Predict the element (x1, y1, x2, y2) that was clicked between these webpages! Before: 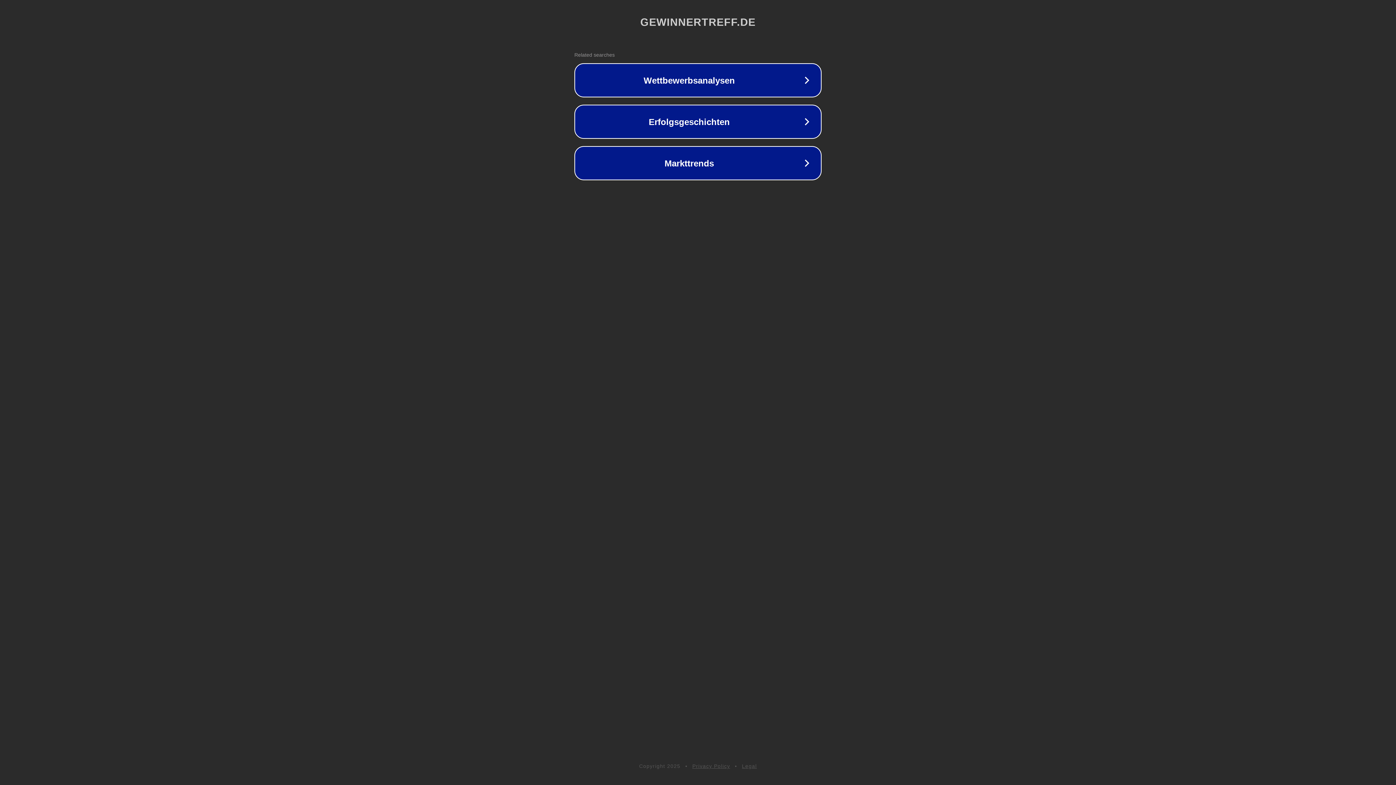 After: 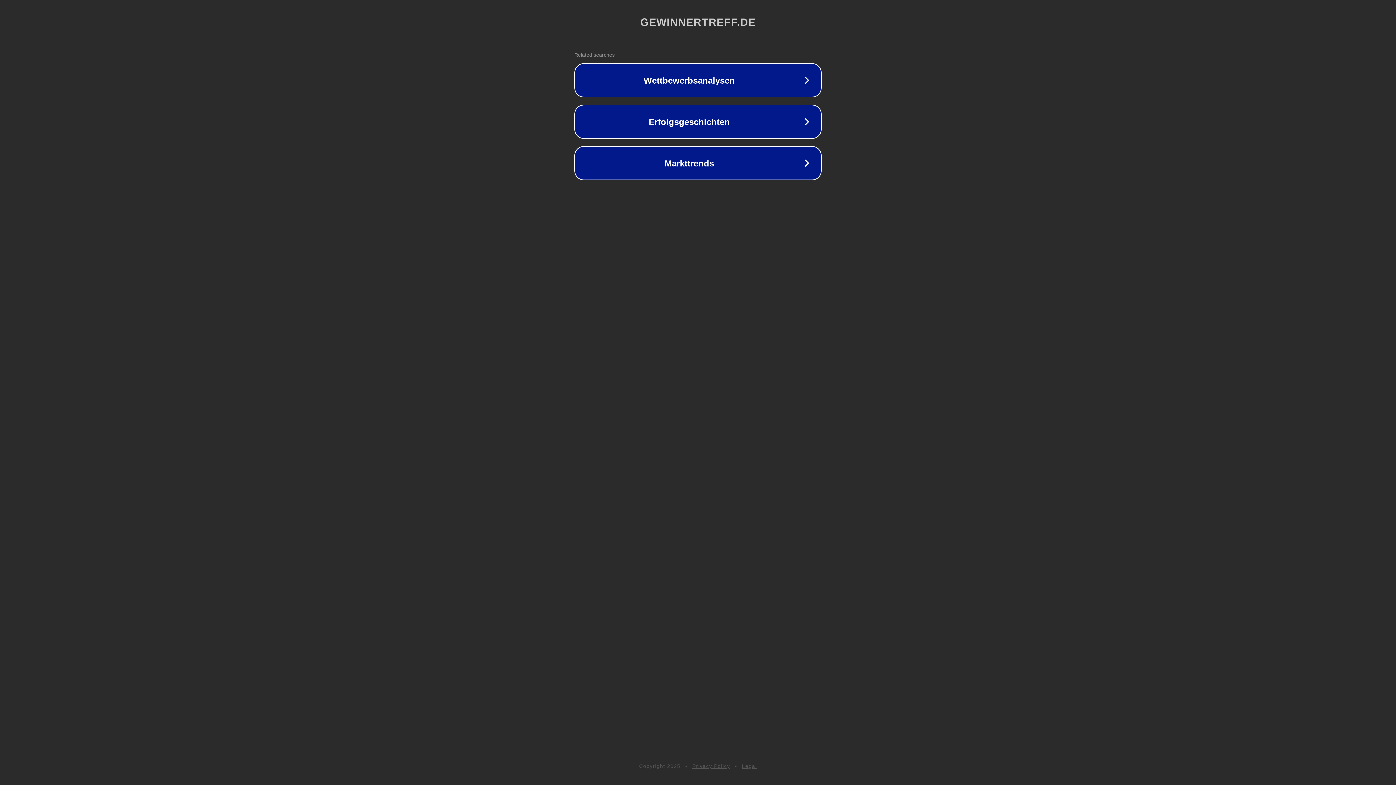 Action: label: Legal bbox: (742, 763, 757, 769)